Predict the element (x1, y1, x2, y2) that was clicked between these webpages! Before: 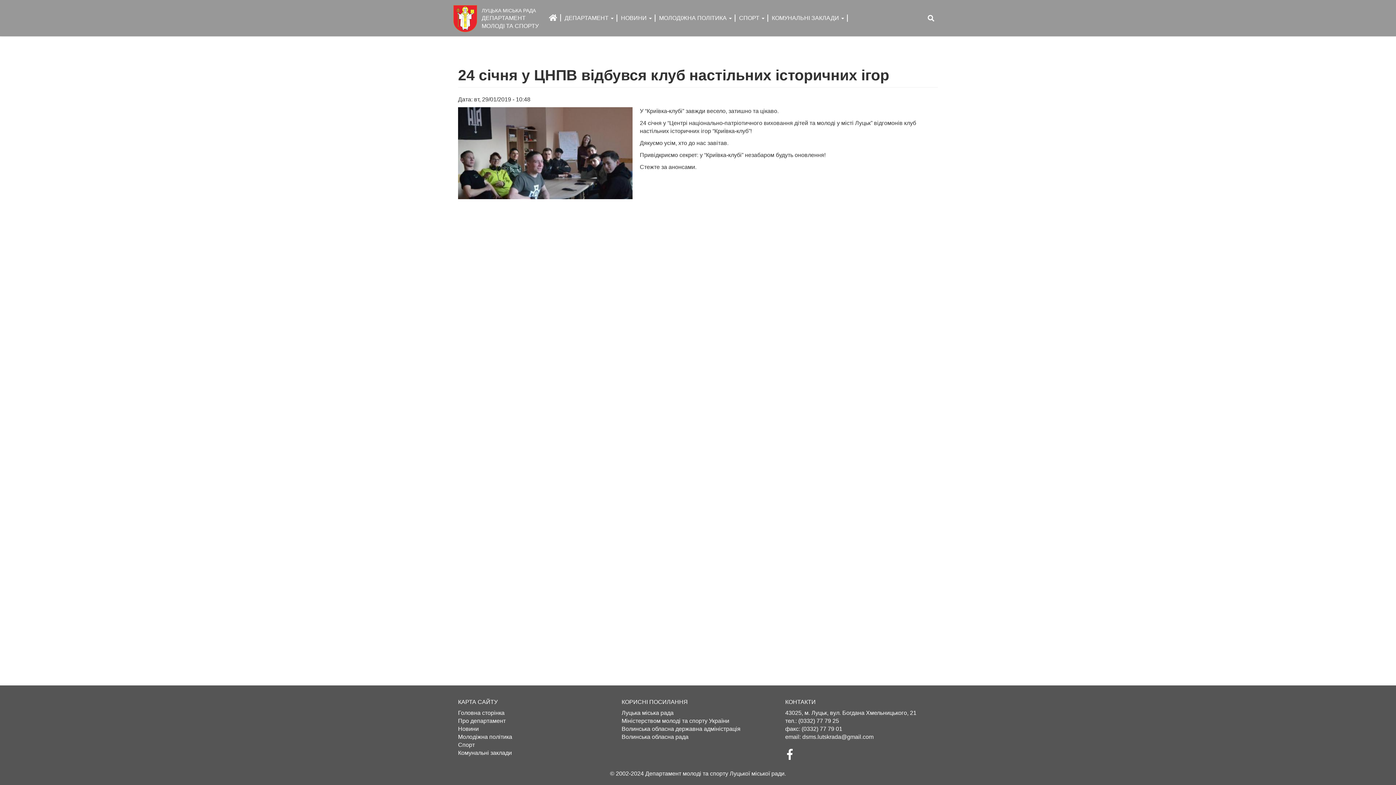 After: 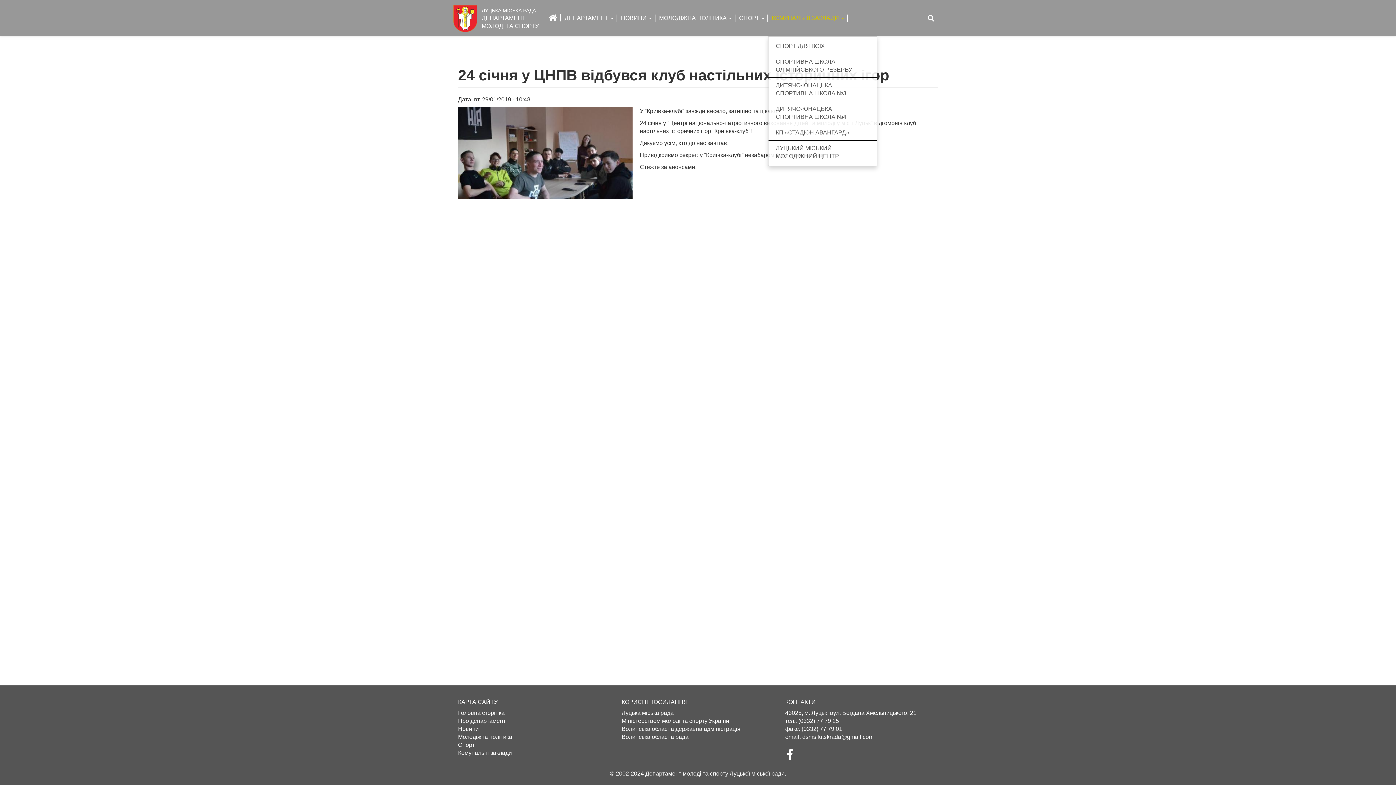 Action: bbox: (768, 0, 848, 36) label: КОМУНАЛЬНІ ЗАКЛАДИ 